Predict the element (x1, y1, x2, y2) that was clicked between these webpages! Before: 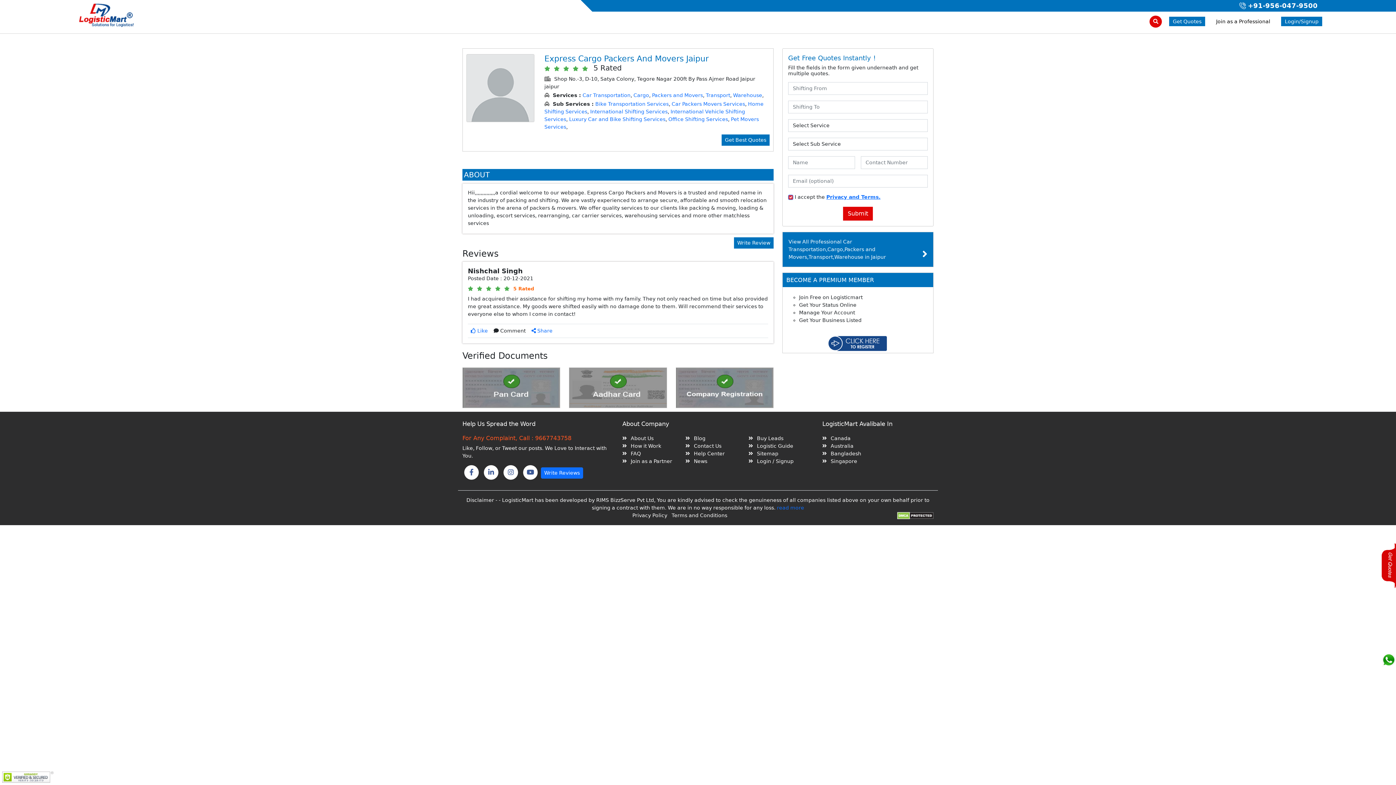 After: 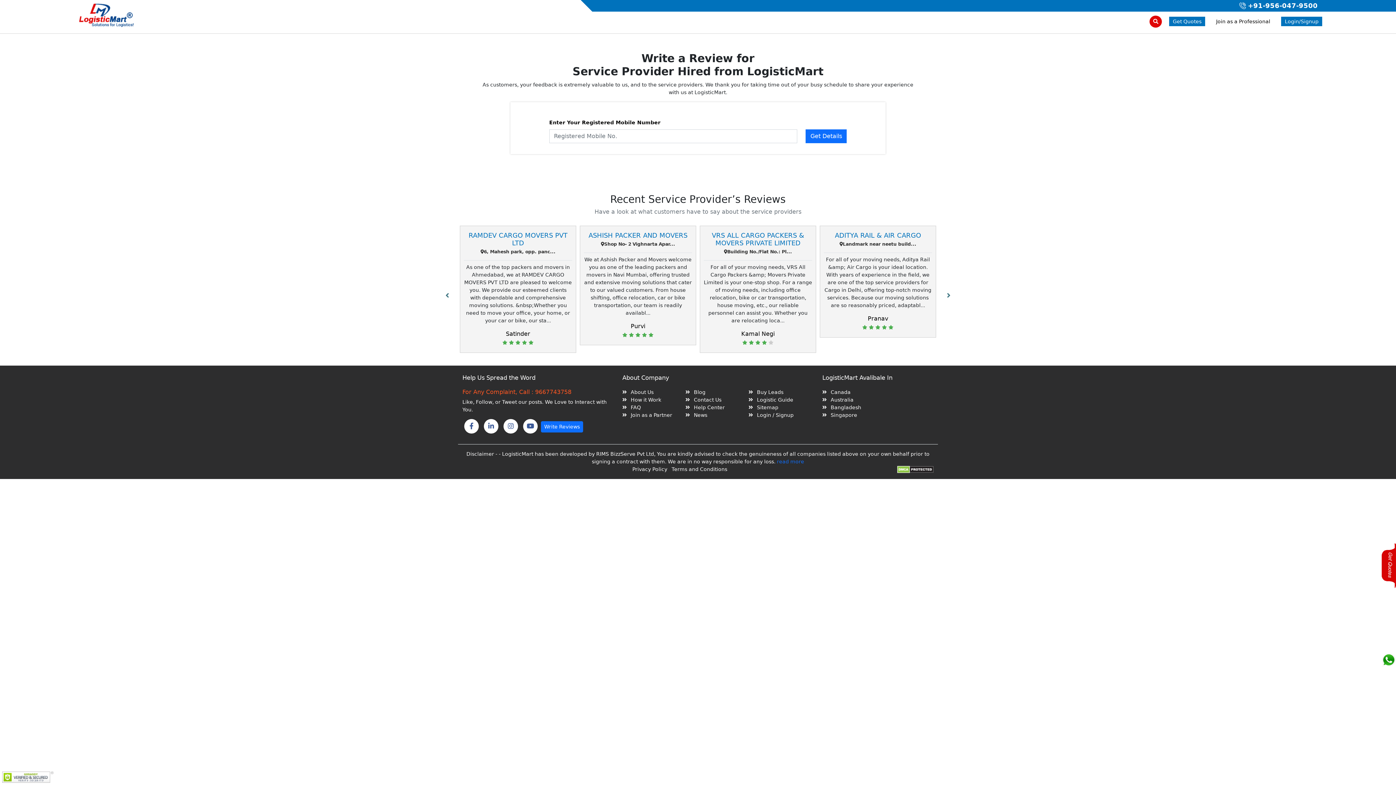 Action: bbox: (541, 467, 583, 478) label: Write Reviews